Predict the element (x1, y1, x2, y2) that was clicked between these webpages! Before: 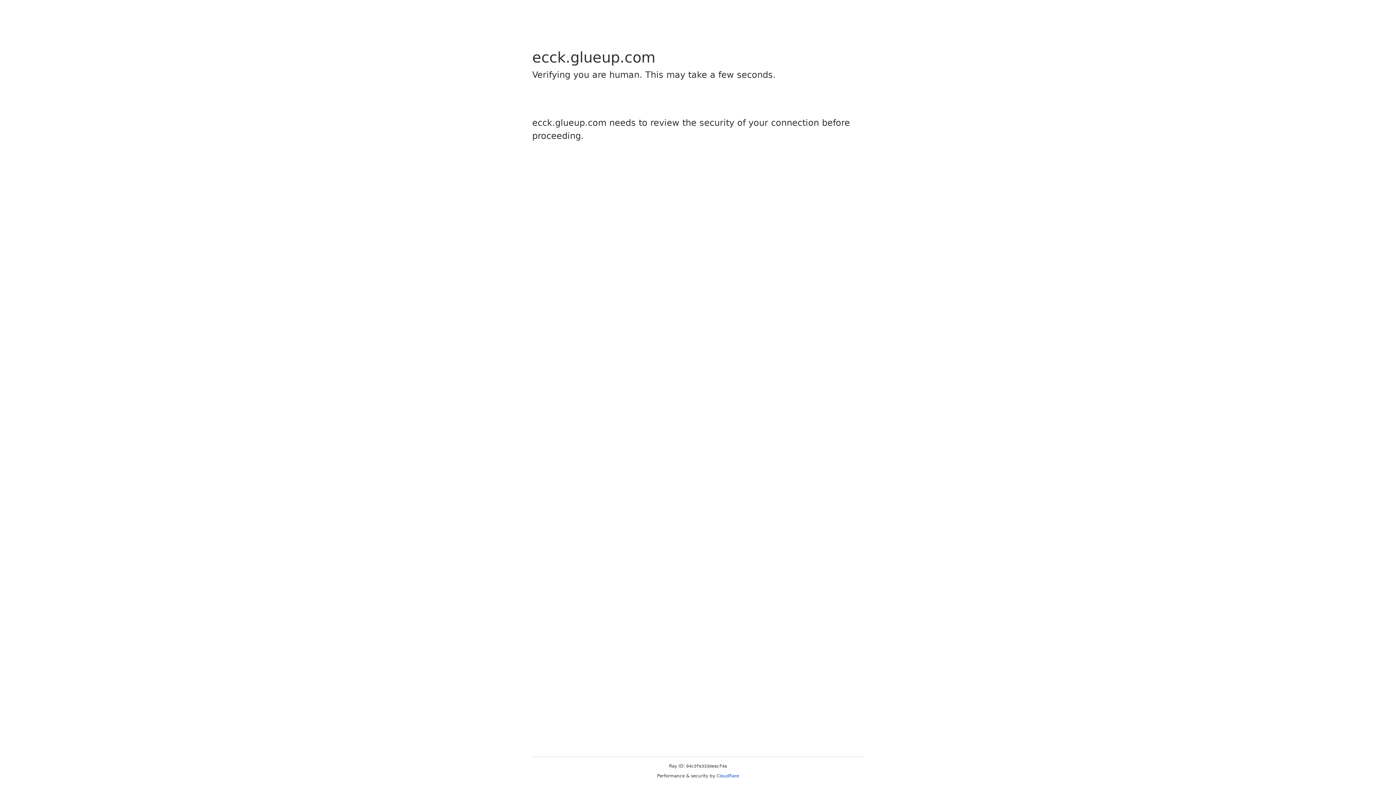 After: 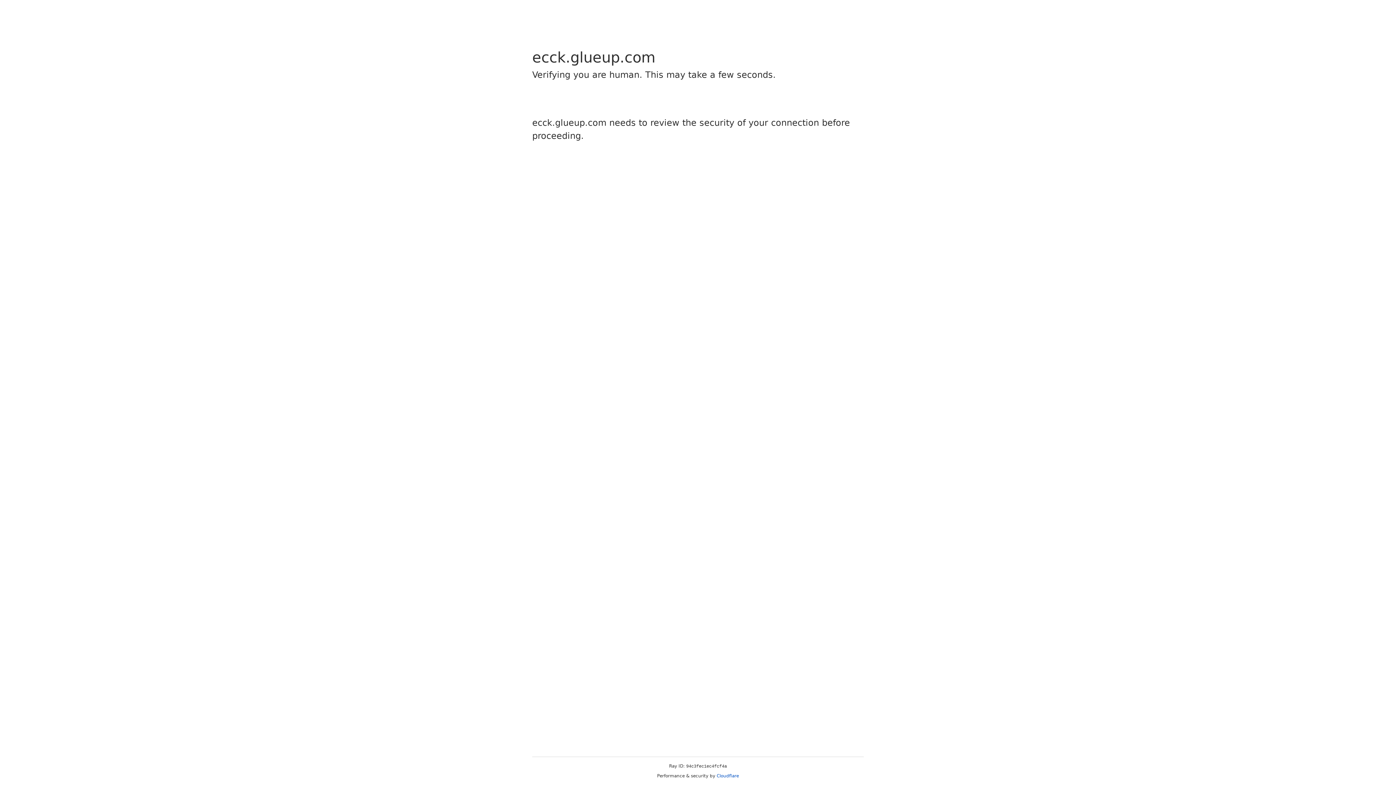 Action: bbox: (716, 773, 739, 778) label: Cloudflare